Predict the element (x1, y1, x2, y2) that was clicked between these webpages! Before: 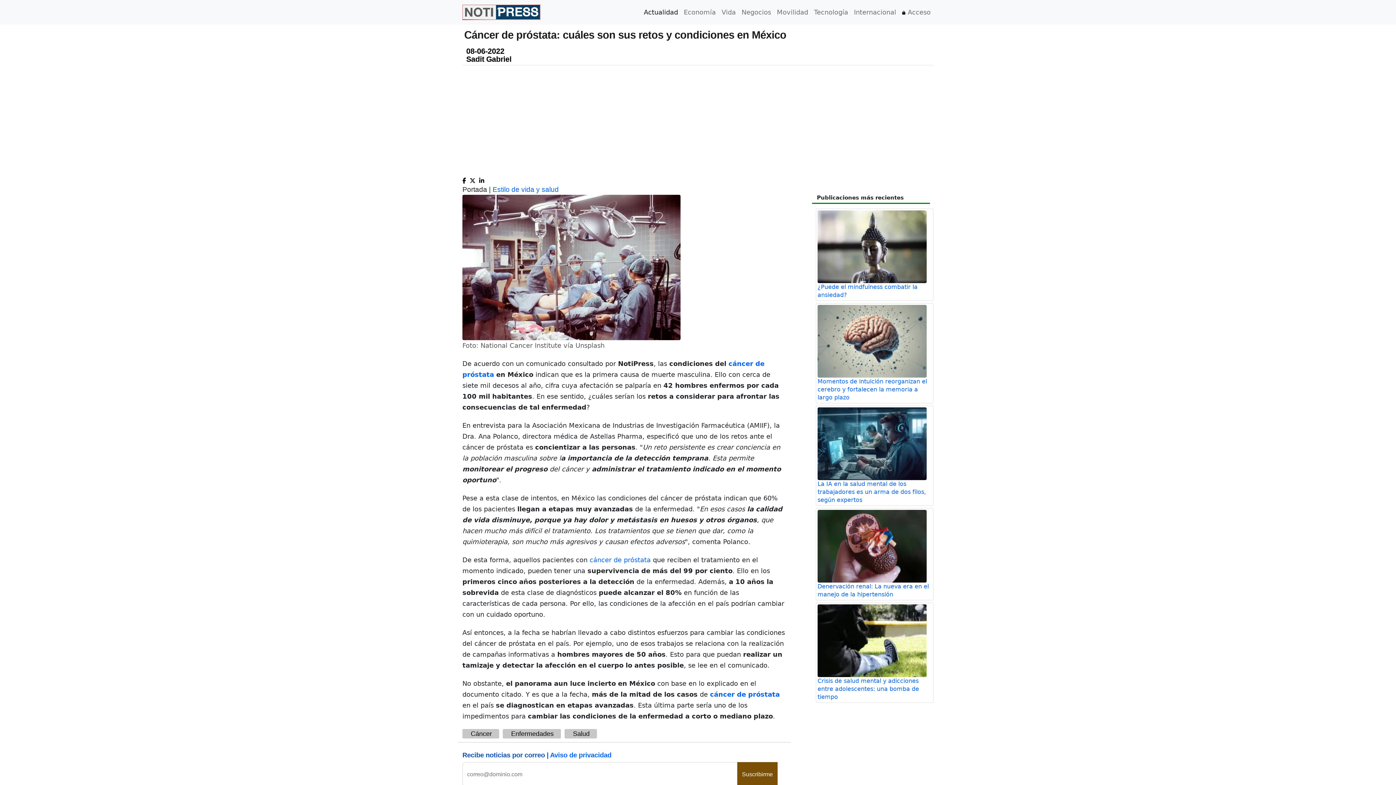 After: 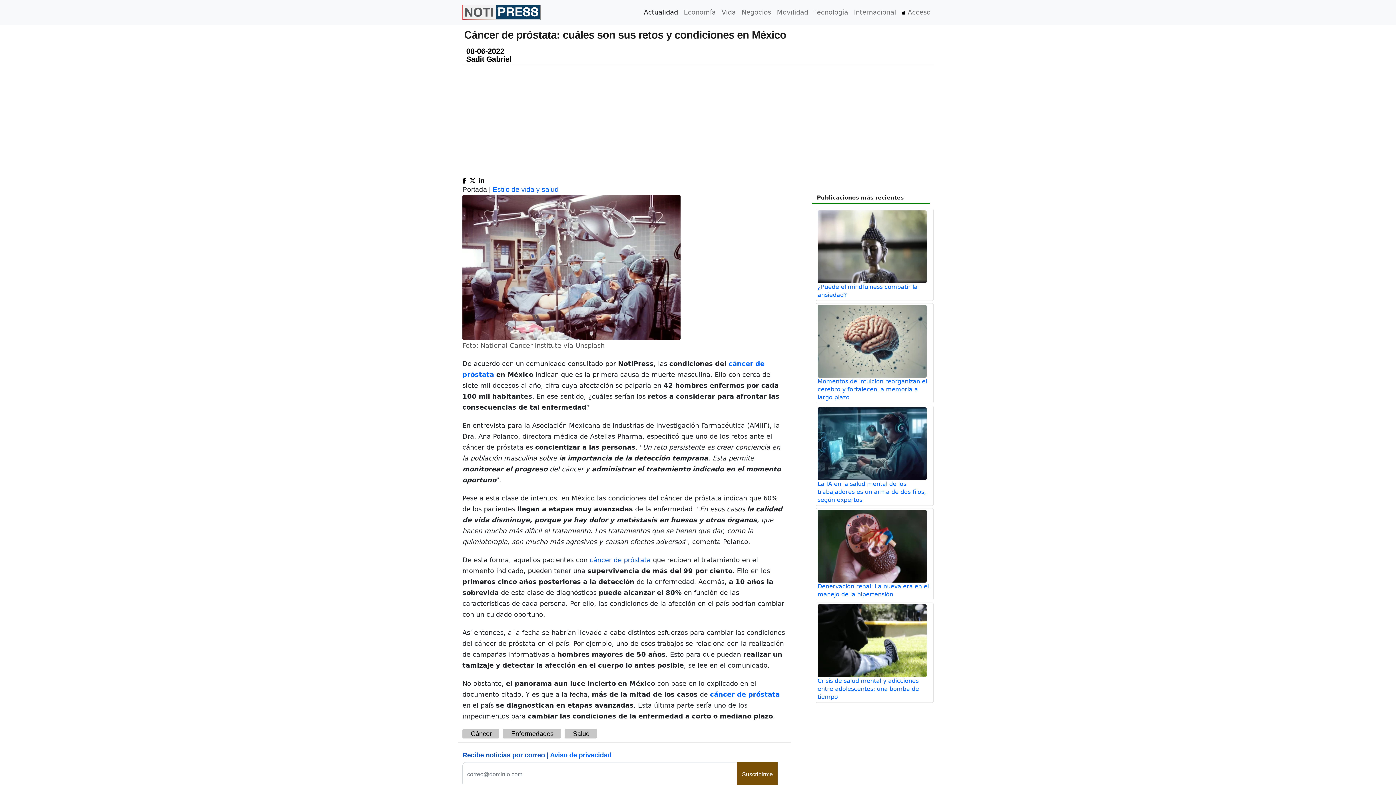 Action: bbox: (589, 556, 650, 564) label: cáncer de próstata